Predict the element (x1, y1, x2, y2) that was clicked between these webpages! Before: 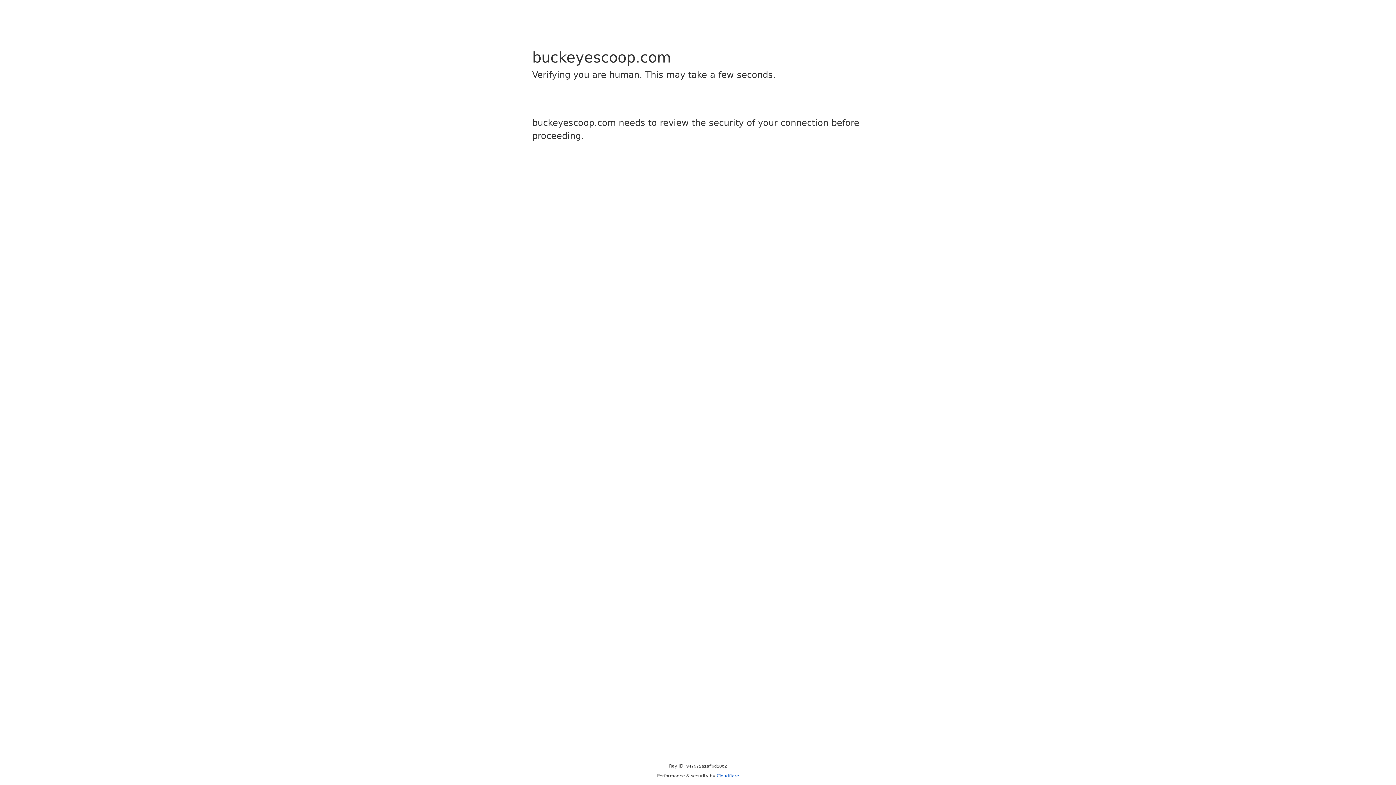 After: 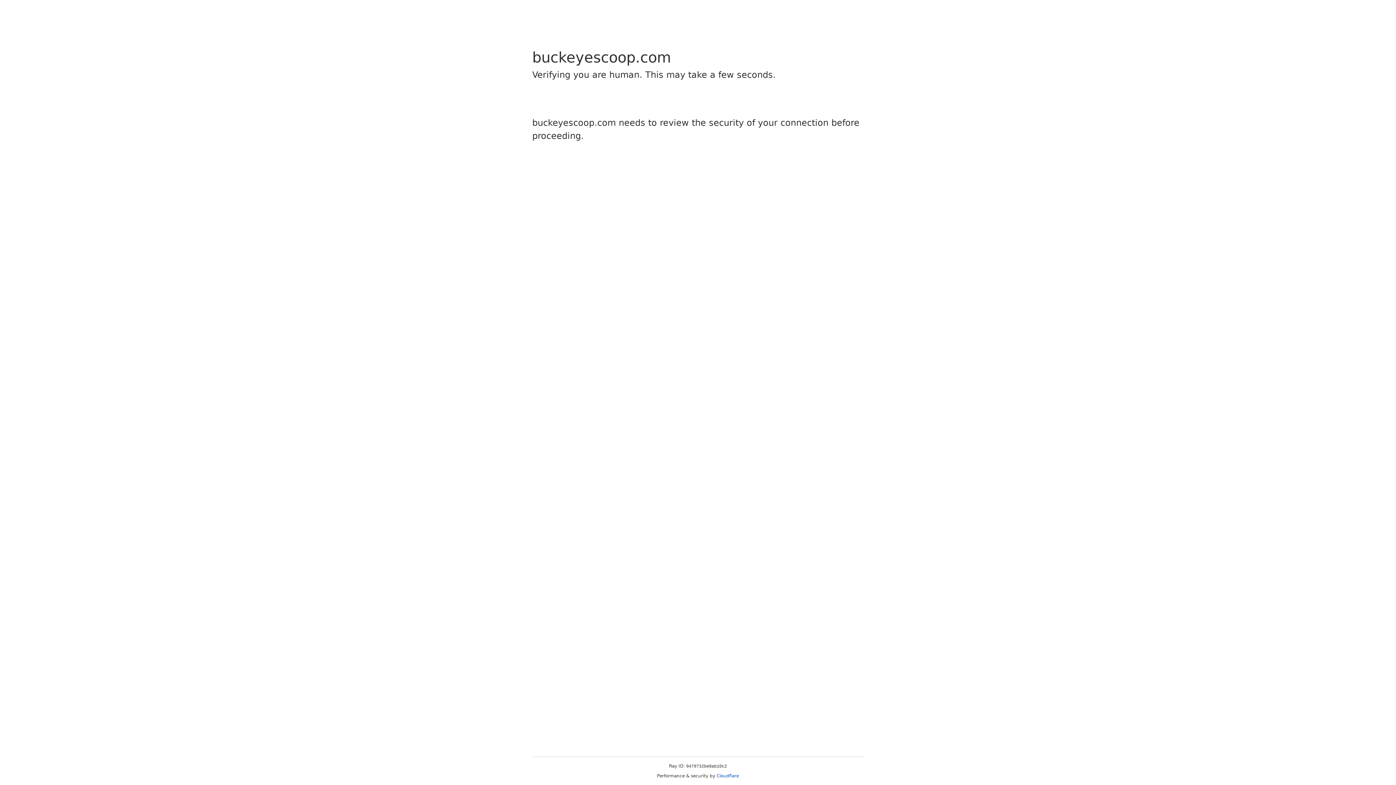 Action: label: Cloudflare bbox: (716, 773, 739, 778)